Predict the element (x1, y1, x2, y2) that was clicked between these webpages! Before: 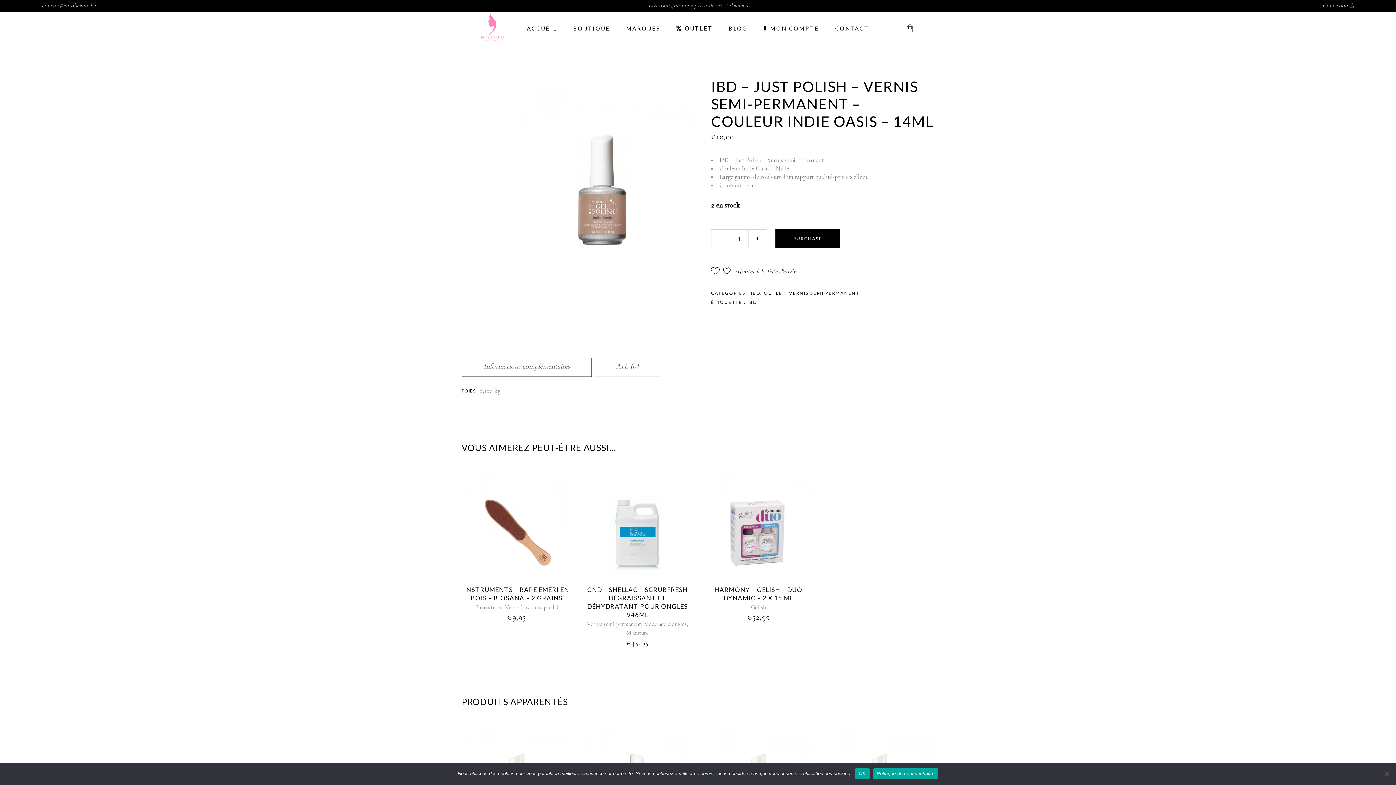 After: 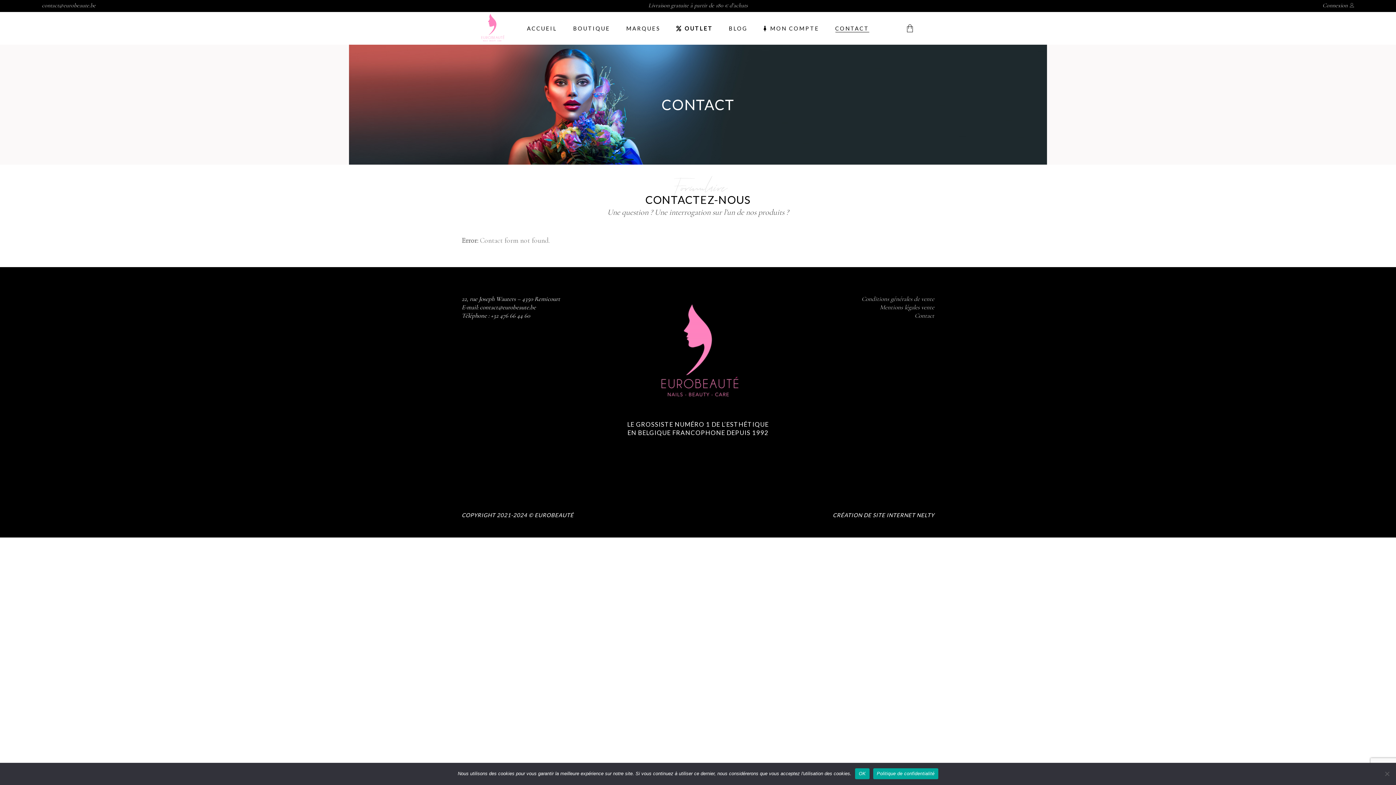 Action: bbox: (827, 12, 877, 44) label: CONTACT